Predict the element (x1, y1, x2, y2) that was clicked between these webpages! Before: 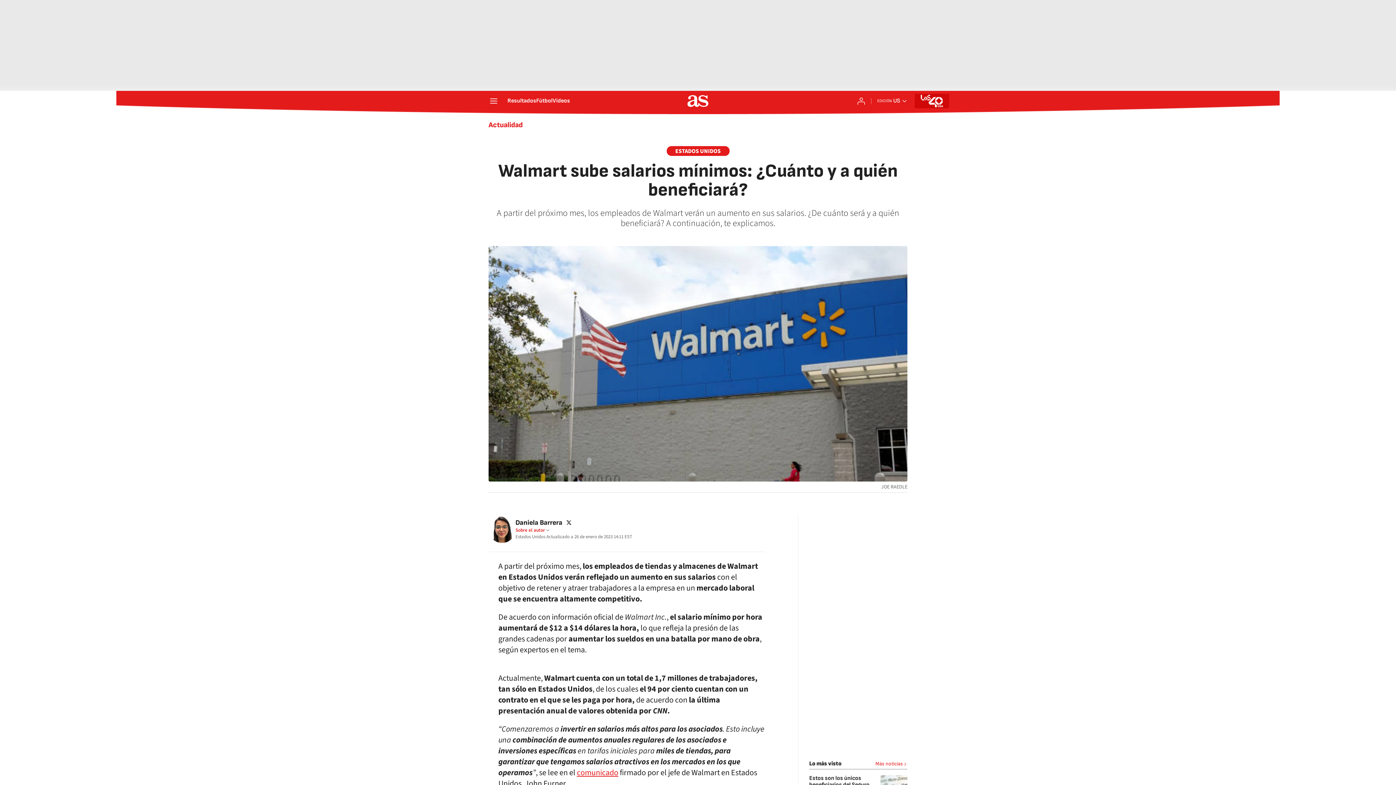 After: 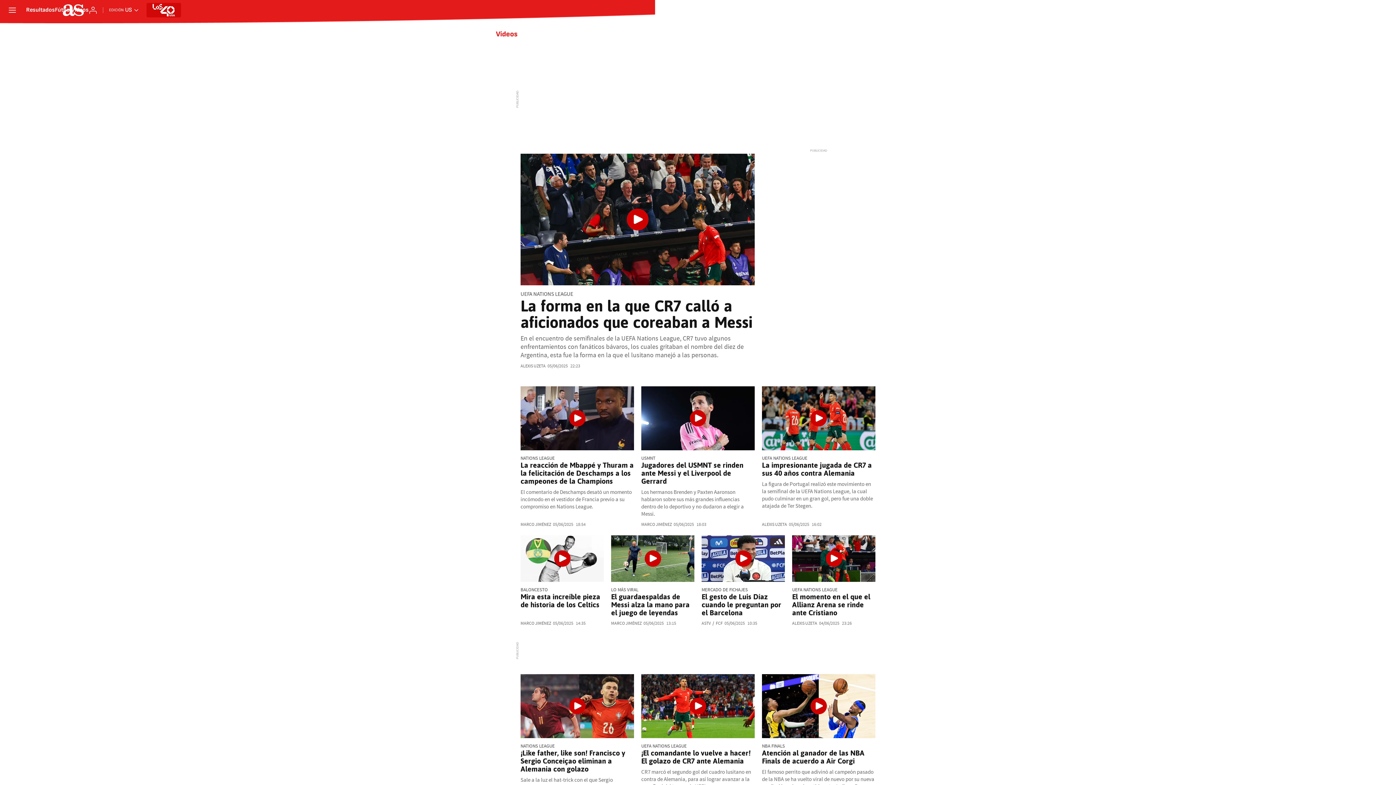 Action: label: Vídeos bbox: (552, 98, 570, 104)